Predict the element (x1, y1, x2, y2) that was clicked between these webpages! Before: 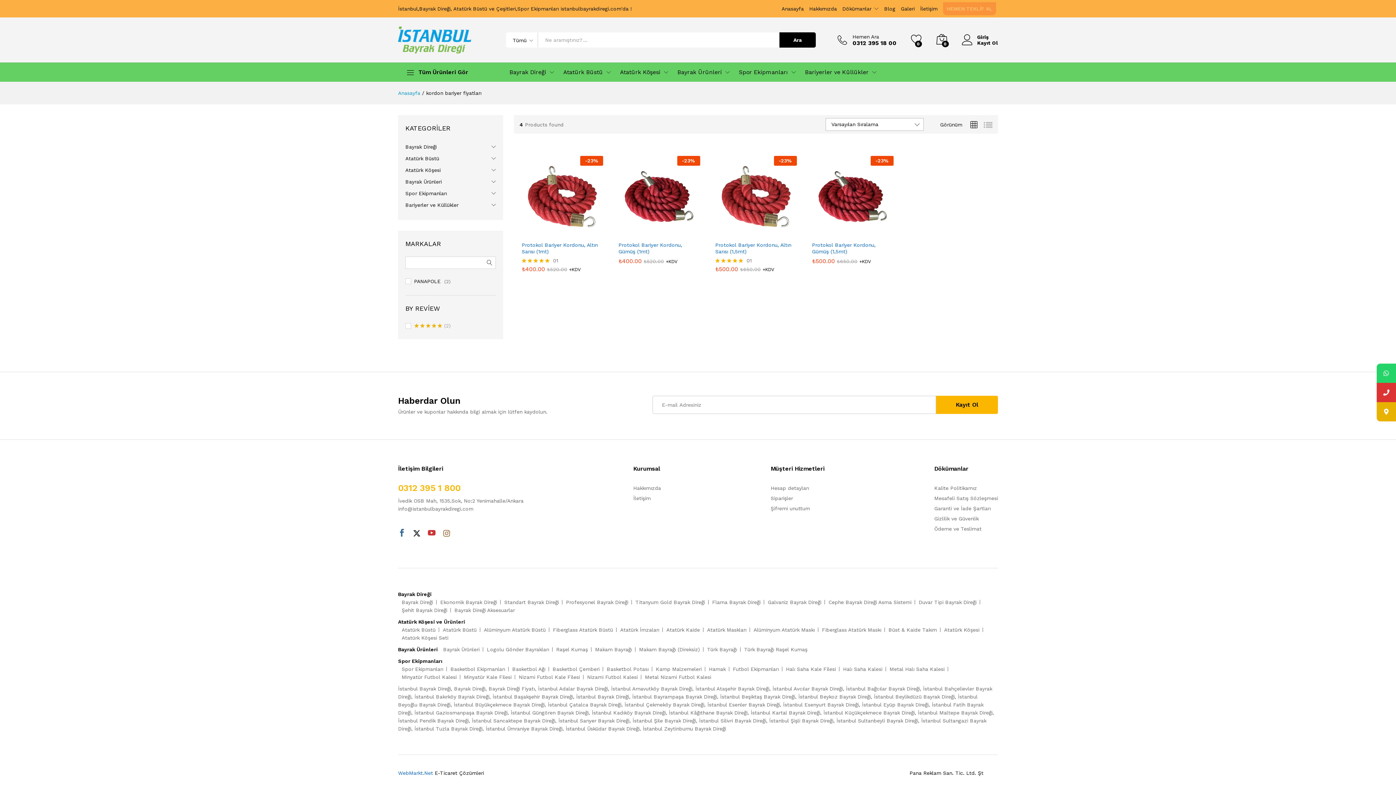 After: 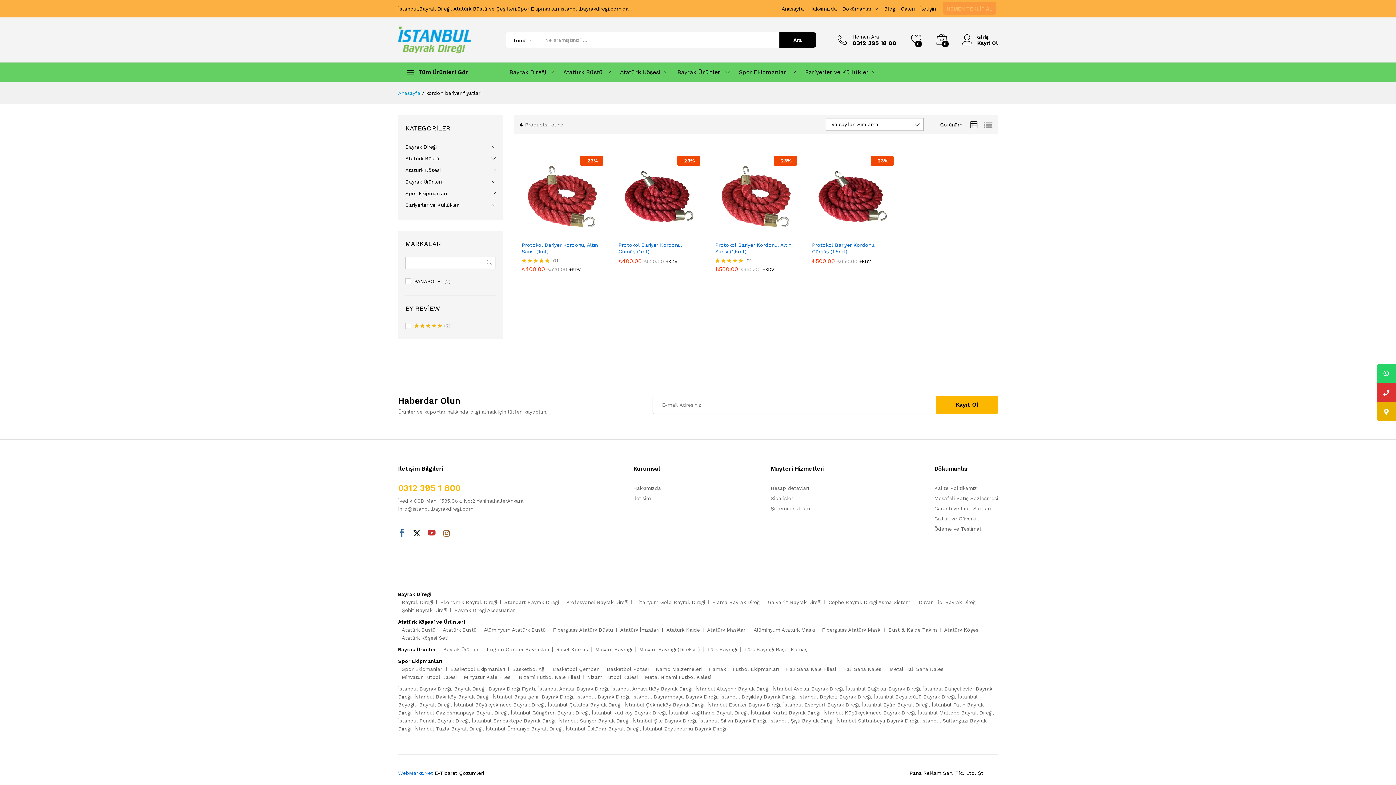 Action: bbox: (969, 120, 978, 130)